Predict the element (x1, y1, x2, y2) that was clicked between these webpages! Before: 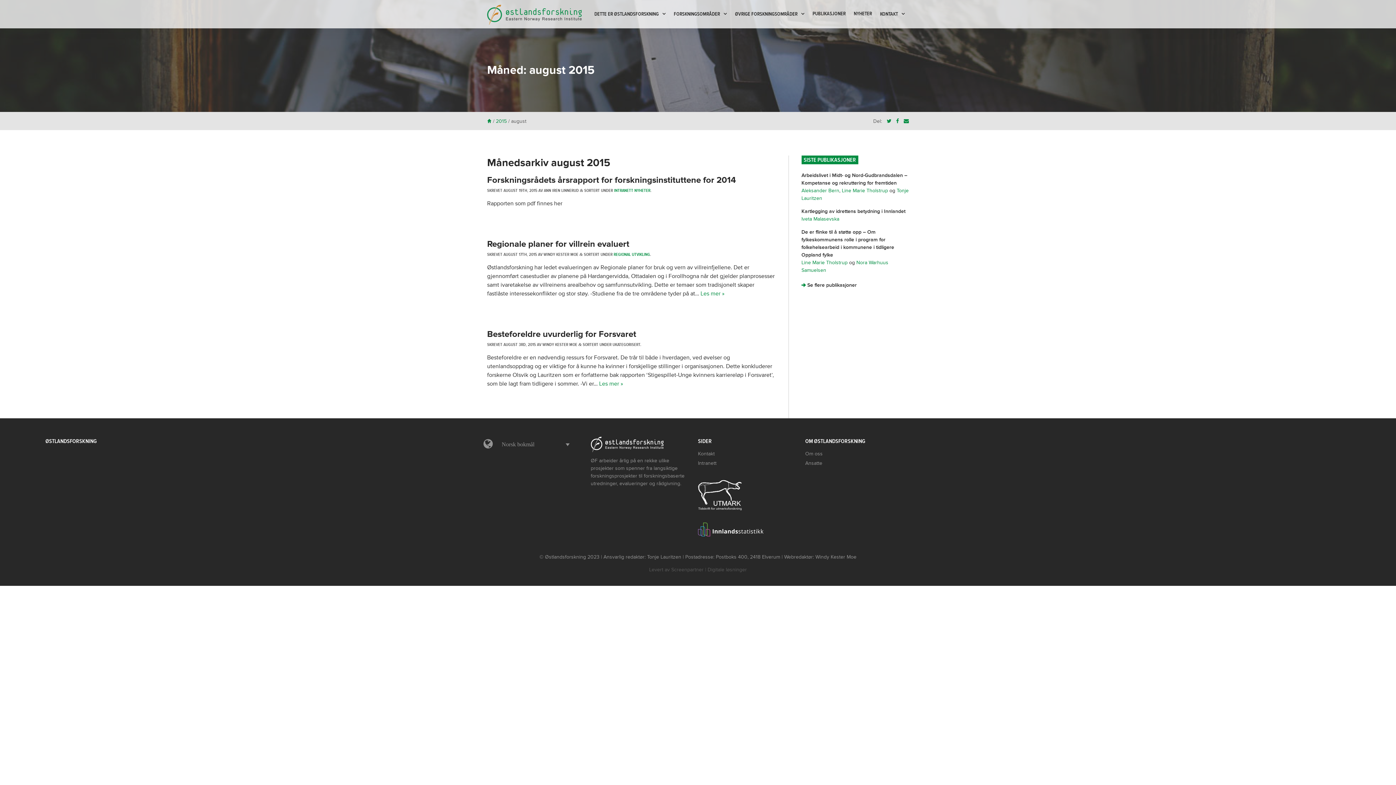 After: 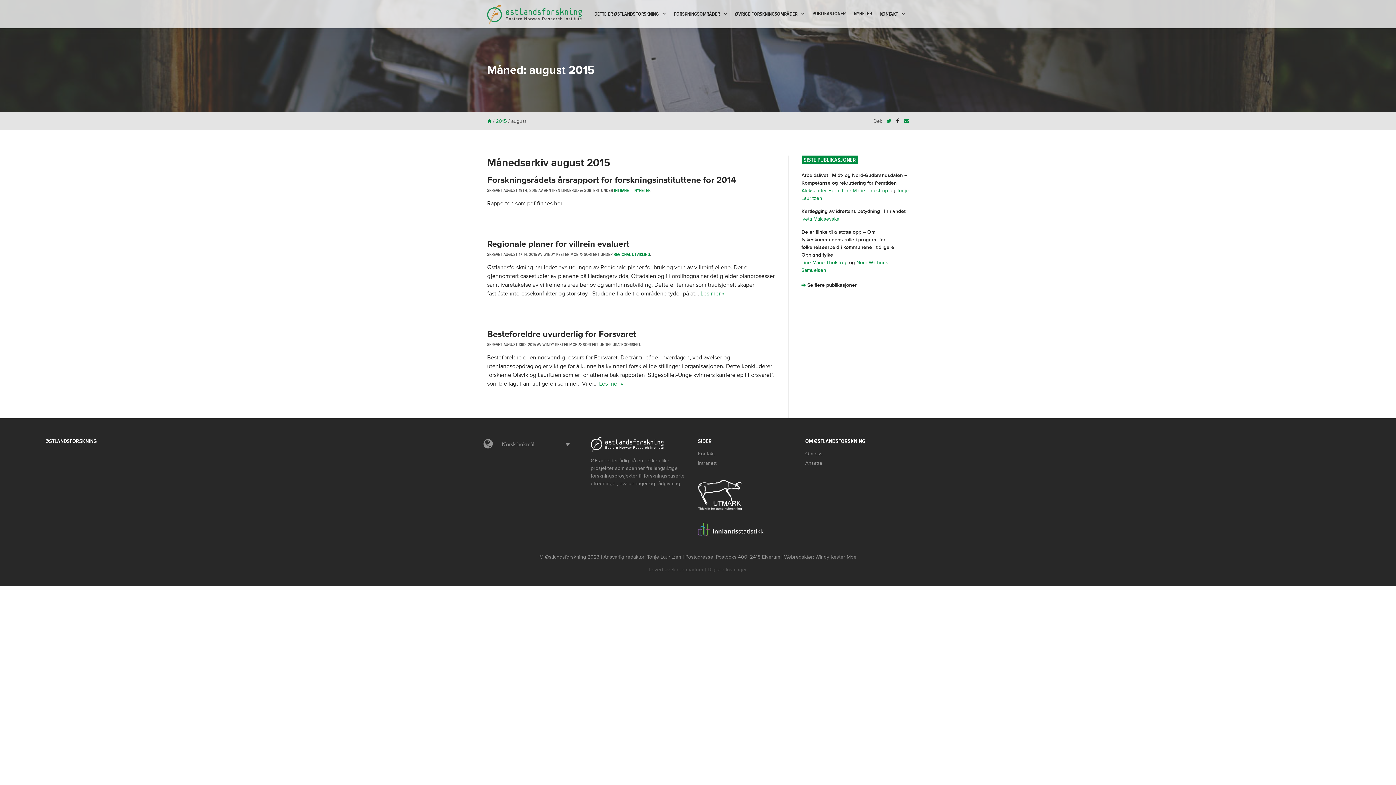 Action: bbox: (896, 118, 899, 124)